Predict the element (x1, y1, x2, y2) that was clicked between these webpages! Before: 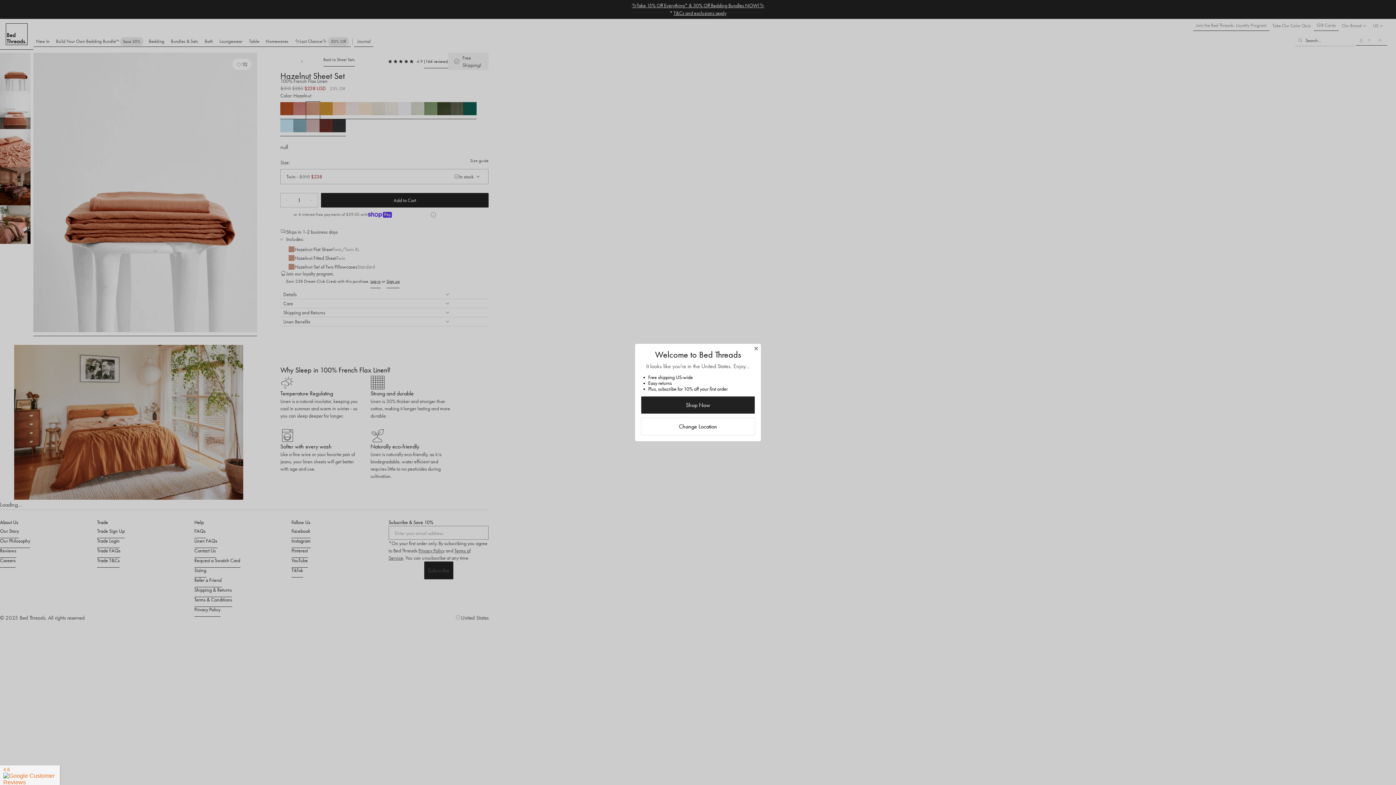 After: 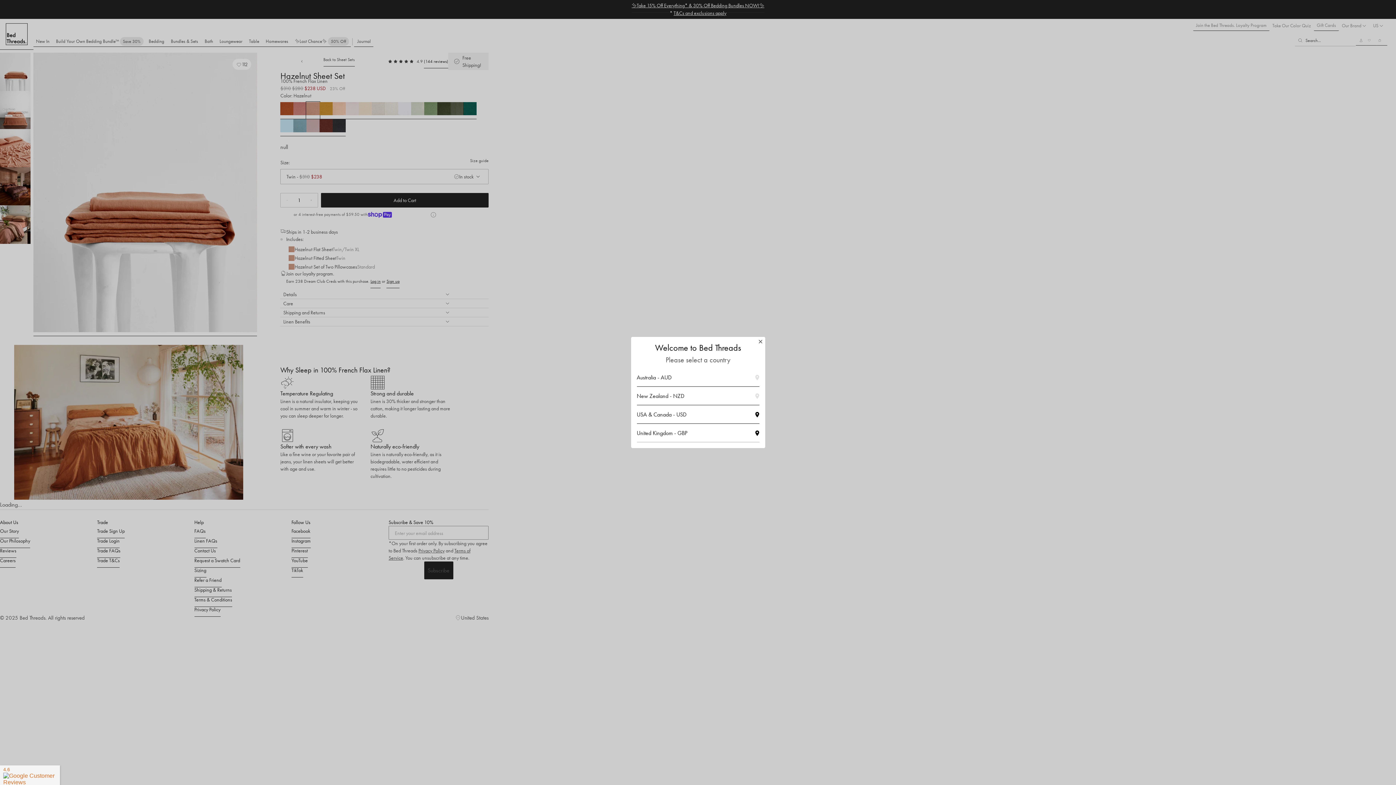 Action: label: Change Location bbox: (641, 417, 755, 435)